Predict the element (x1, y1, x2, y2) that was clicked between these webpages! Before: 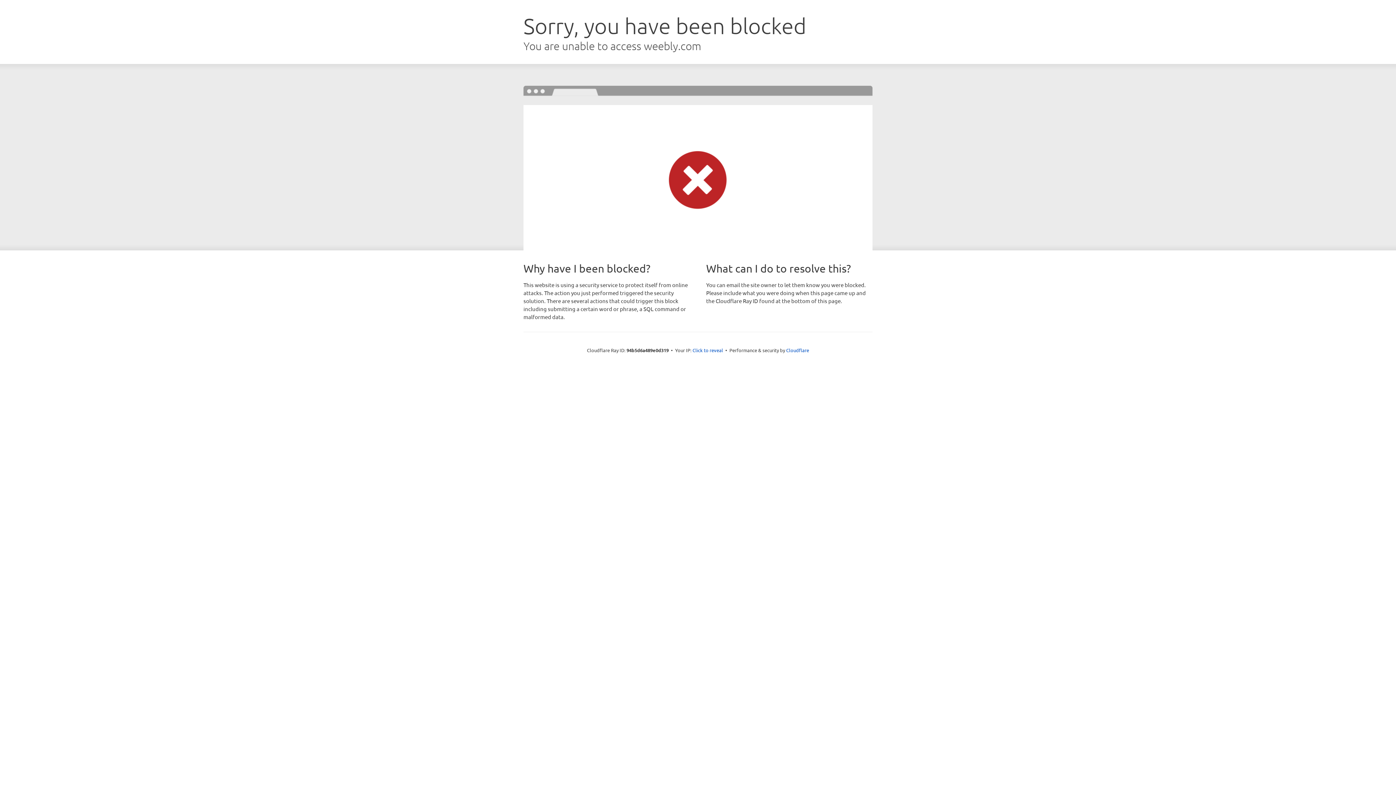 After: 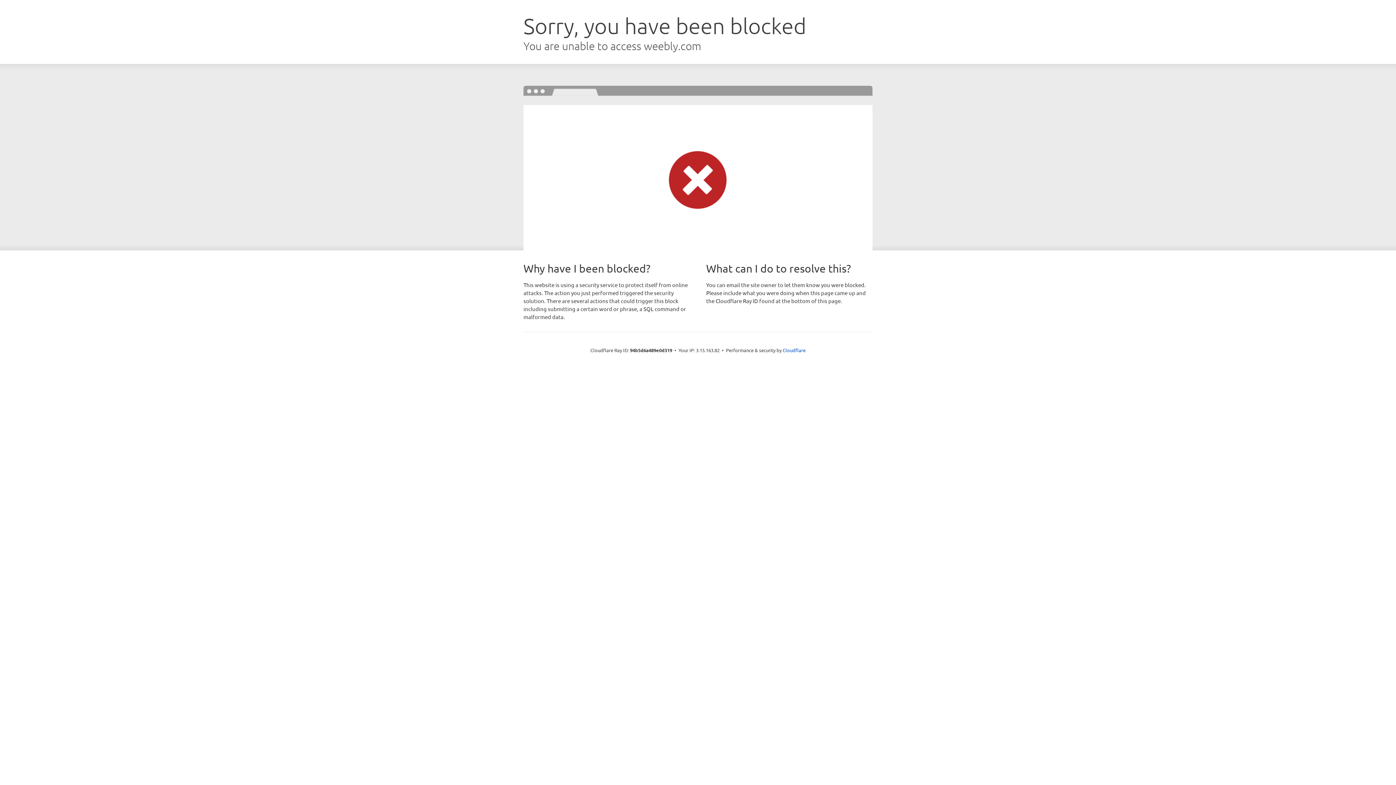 Action: label: Click to reveal bbox: (692, 346, 723, 353)